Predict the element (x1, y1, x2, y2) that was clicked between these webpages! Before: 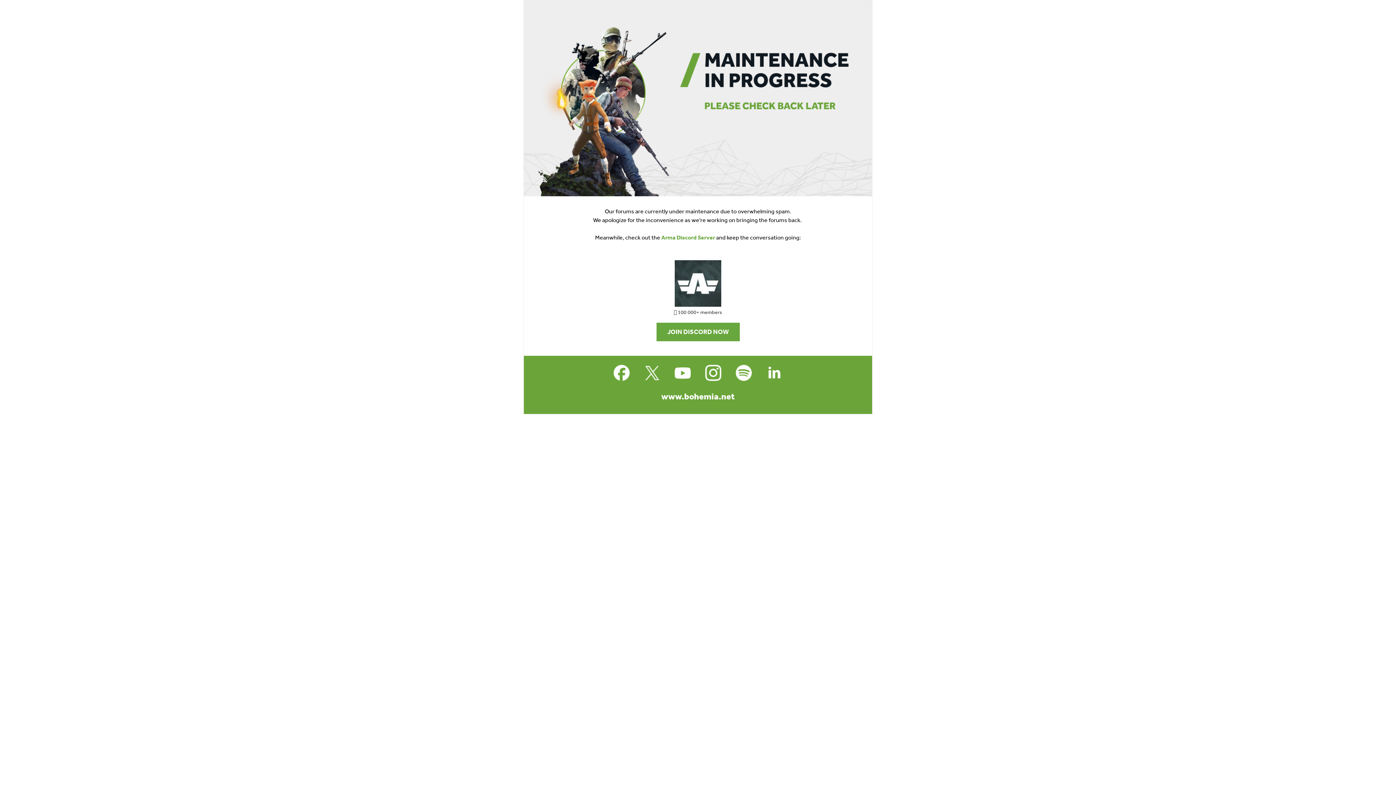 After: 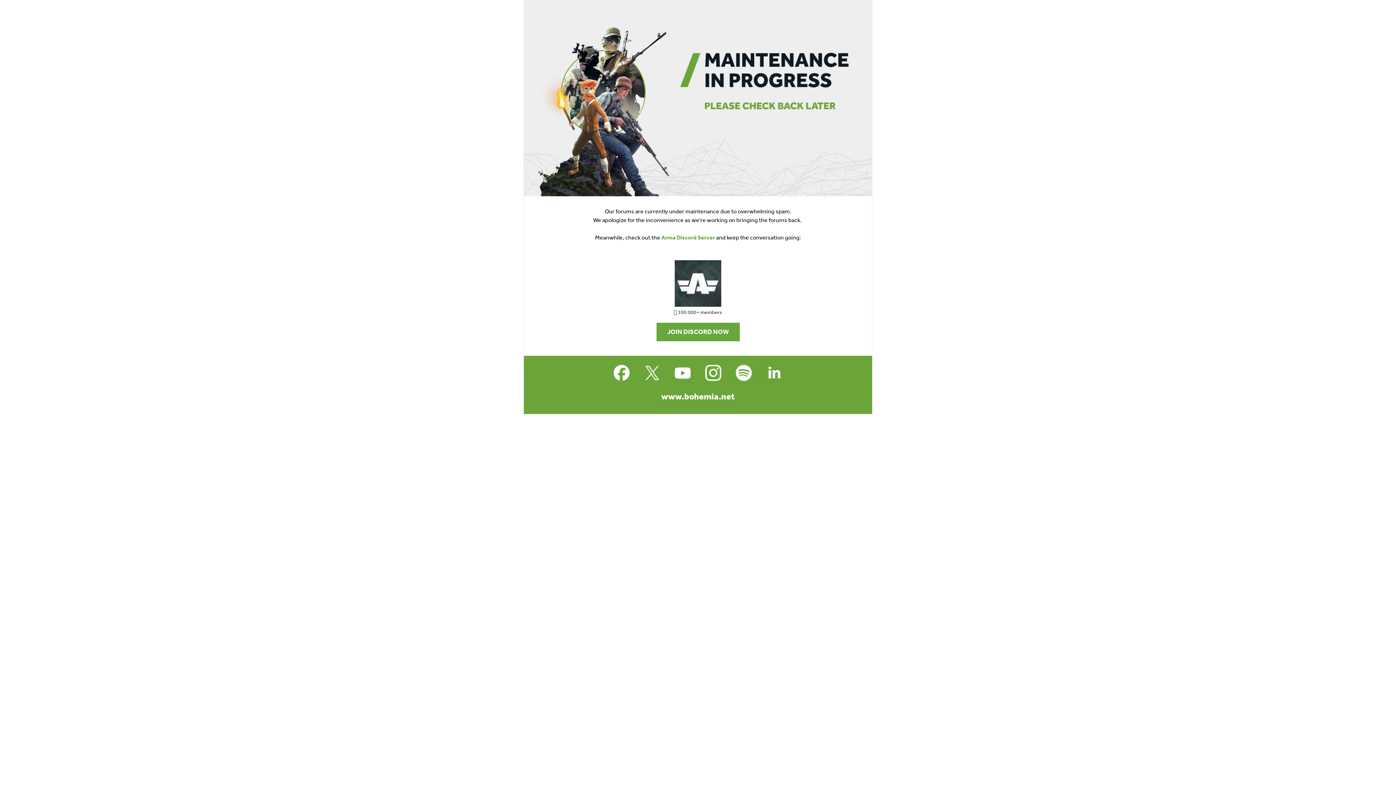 Action: bbox: (671, 361, 694, 384)